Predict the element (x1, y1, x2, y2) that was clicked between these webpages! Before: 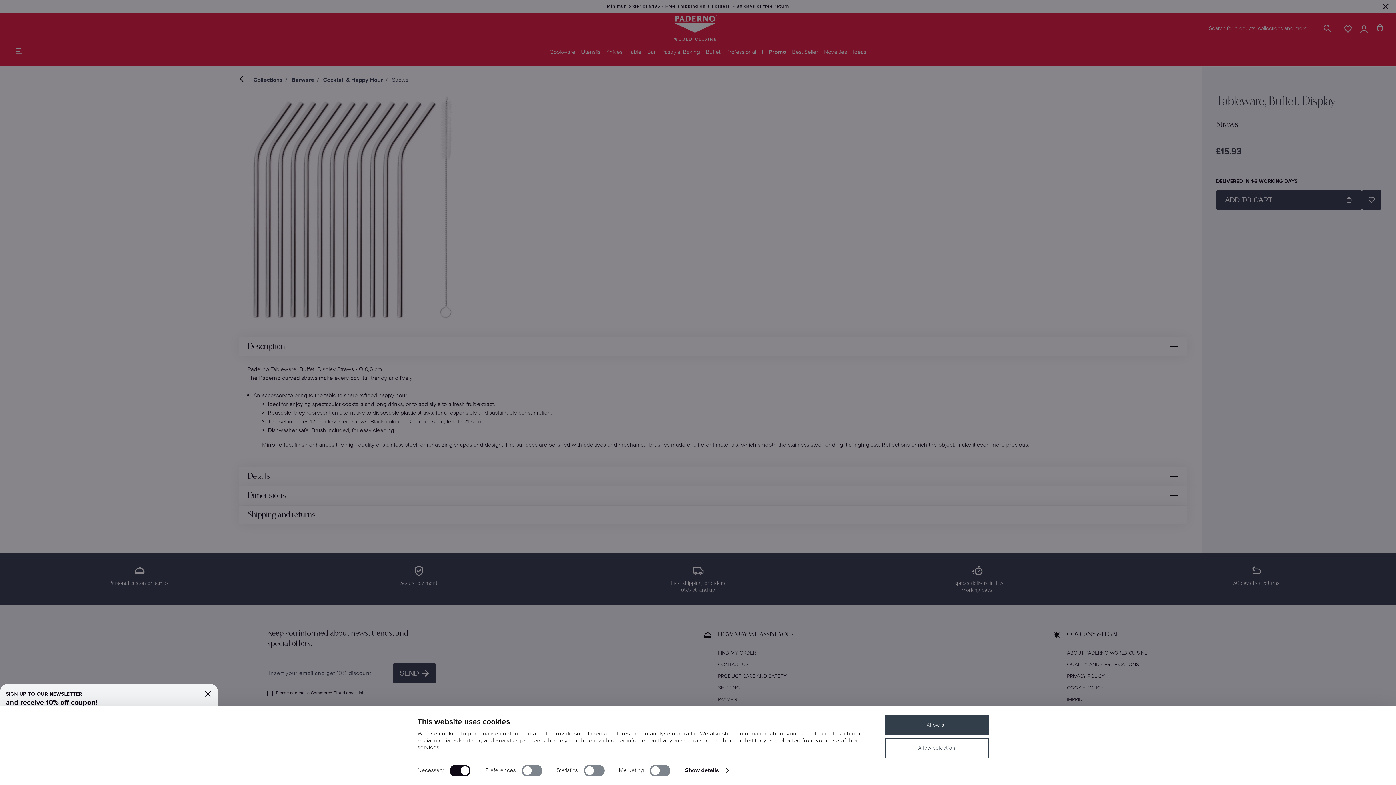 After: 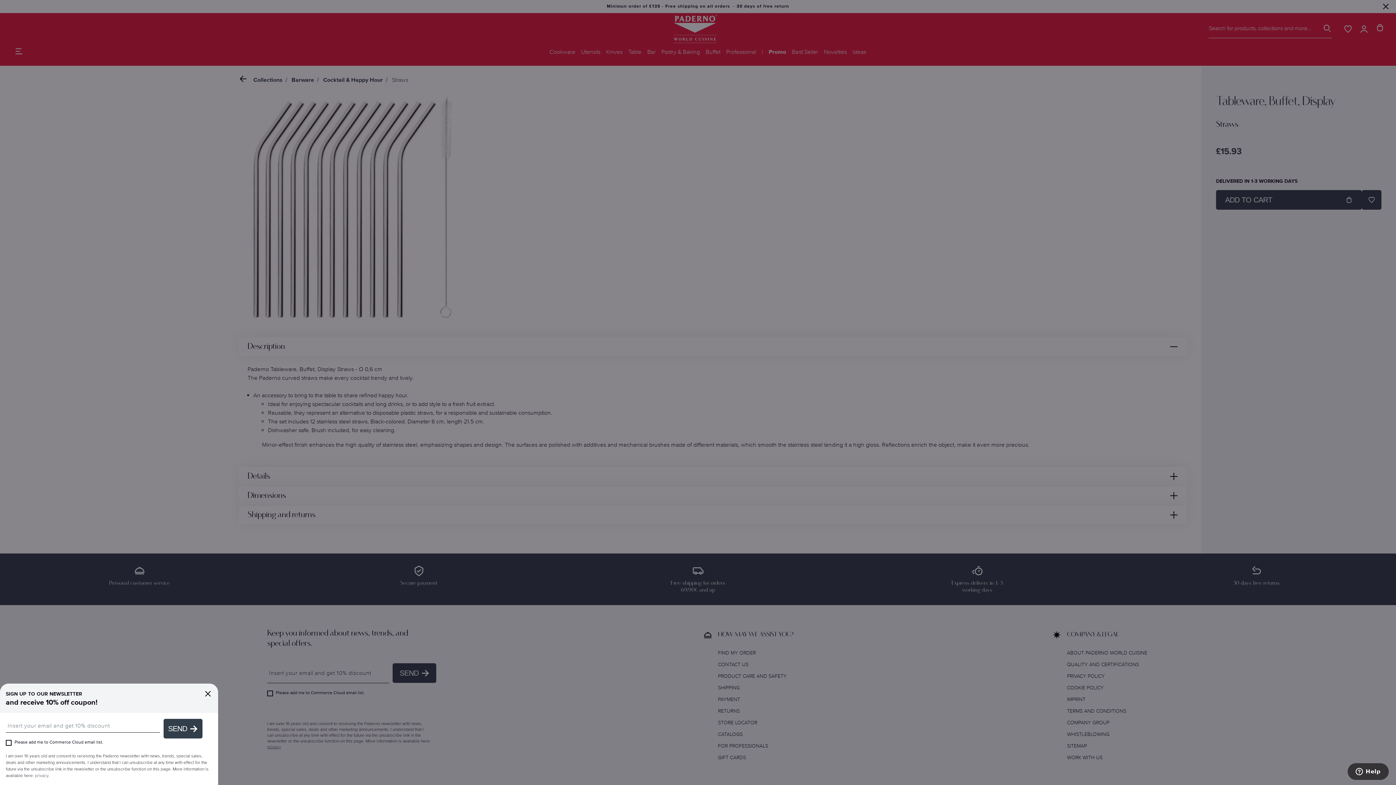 Action: label: Allow selection bbox: (885, 738, 989, 758)